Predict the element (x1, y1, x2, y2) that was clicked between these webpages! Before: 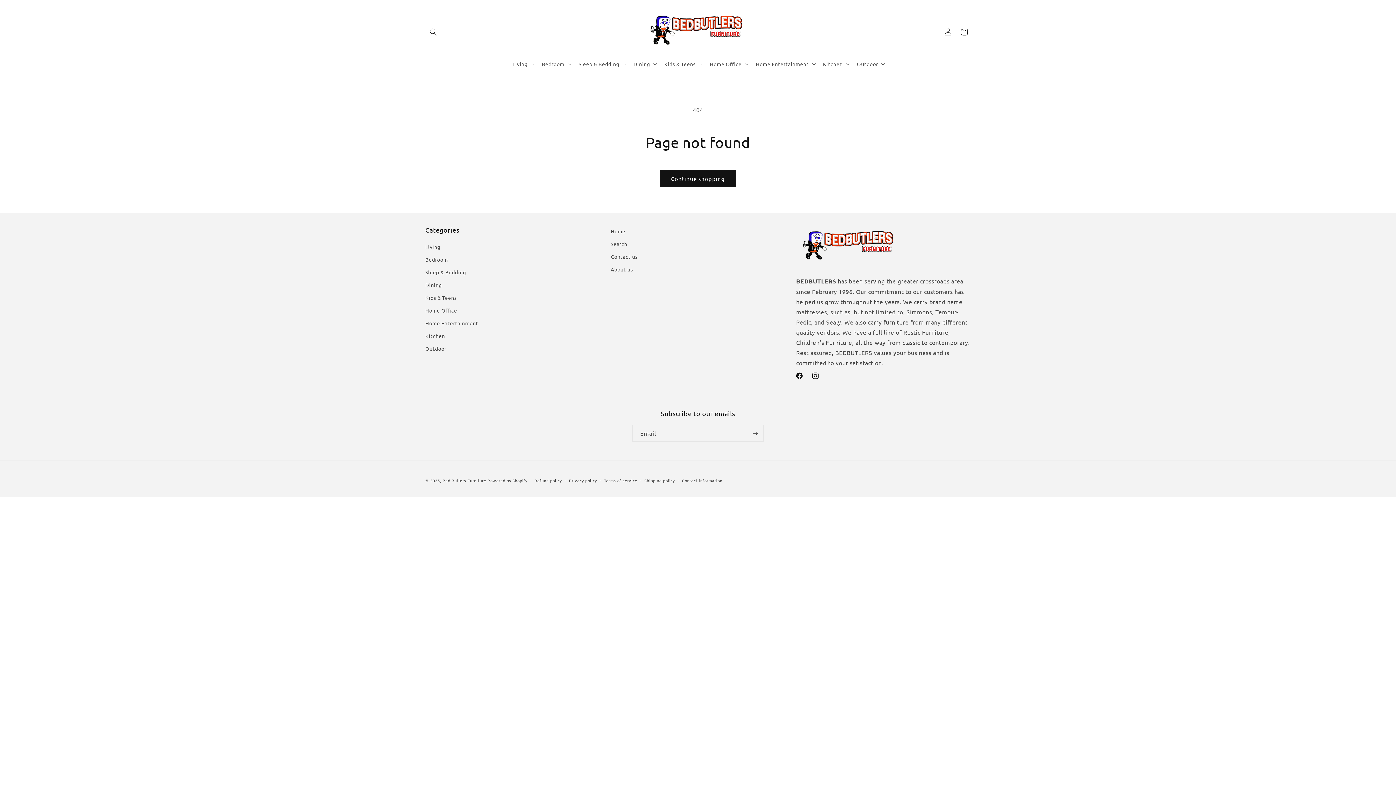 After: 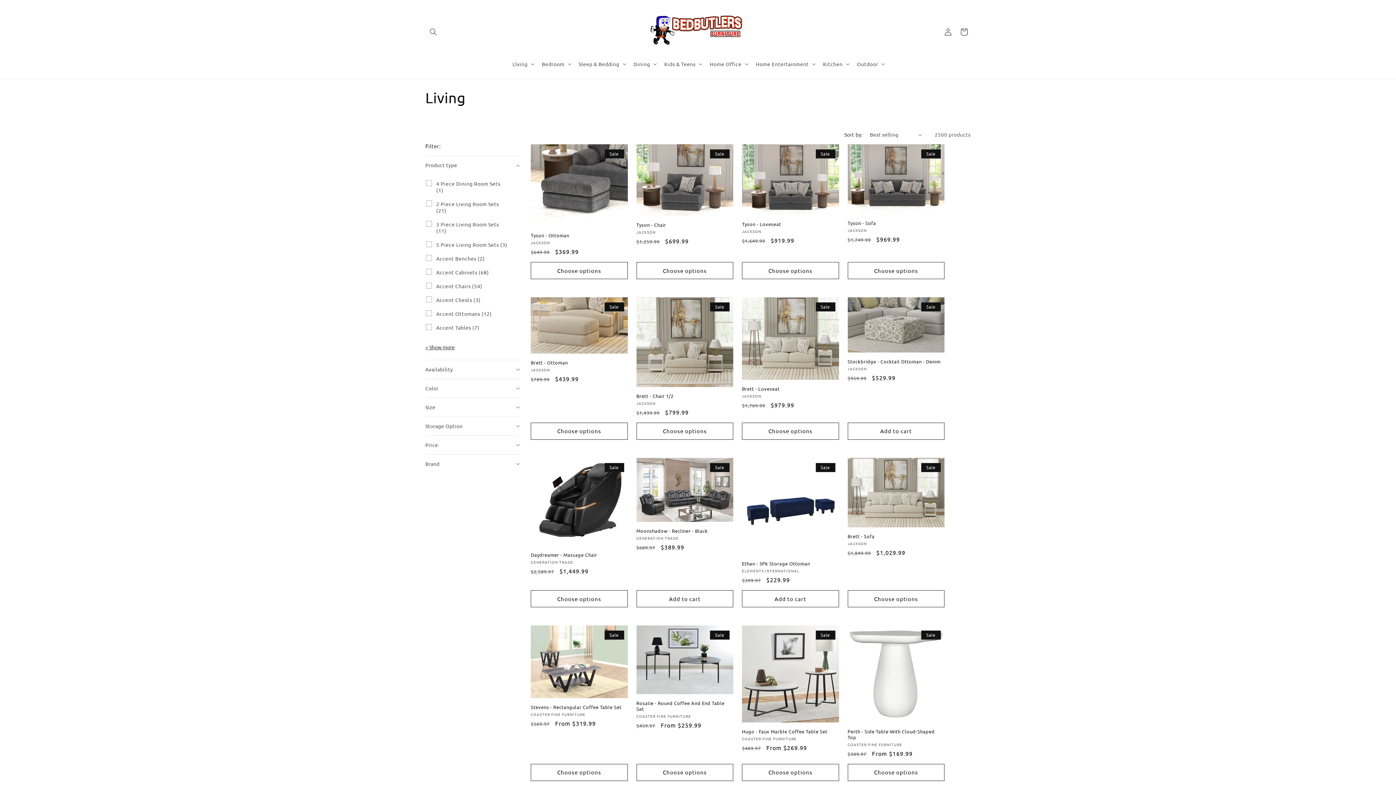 Action: bbox: (425, 242, 440, 253) label: Llving